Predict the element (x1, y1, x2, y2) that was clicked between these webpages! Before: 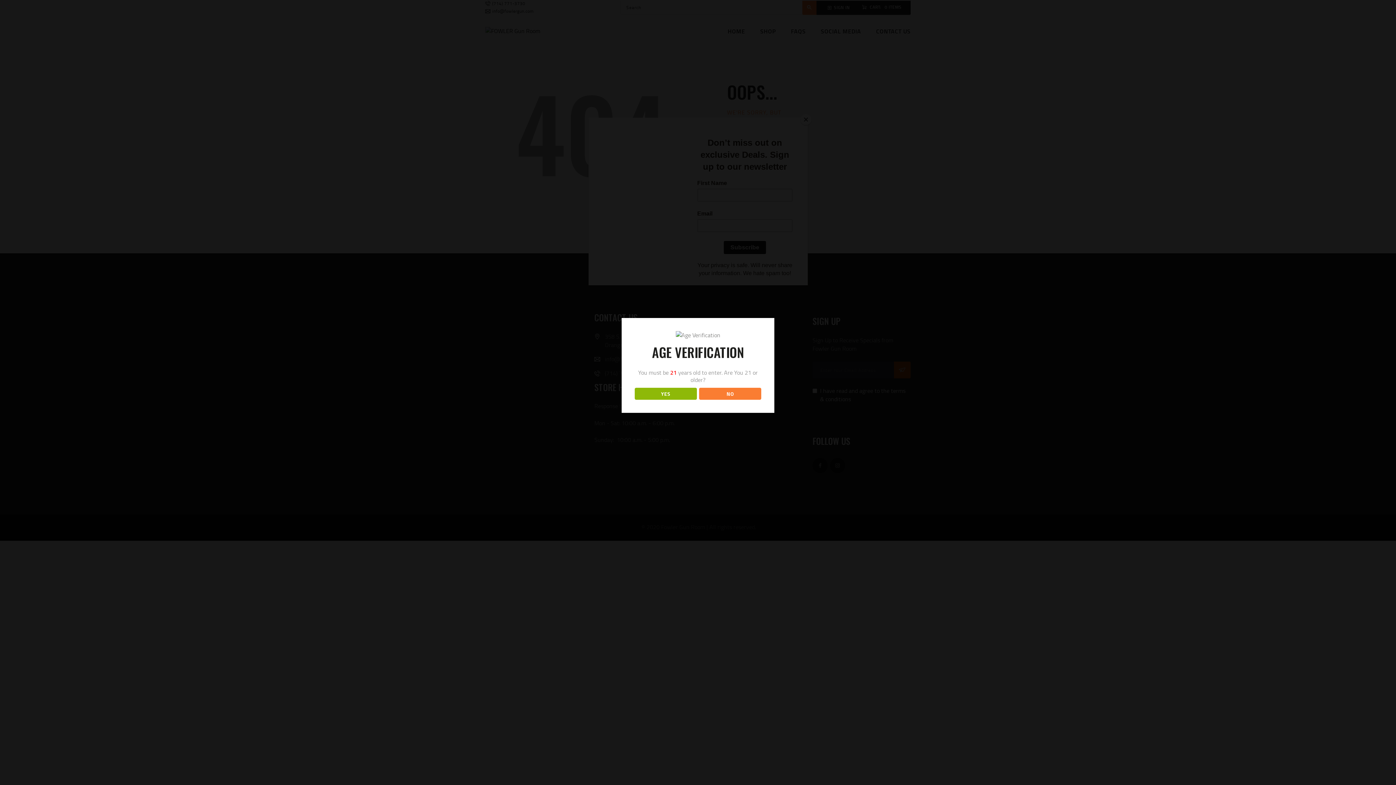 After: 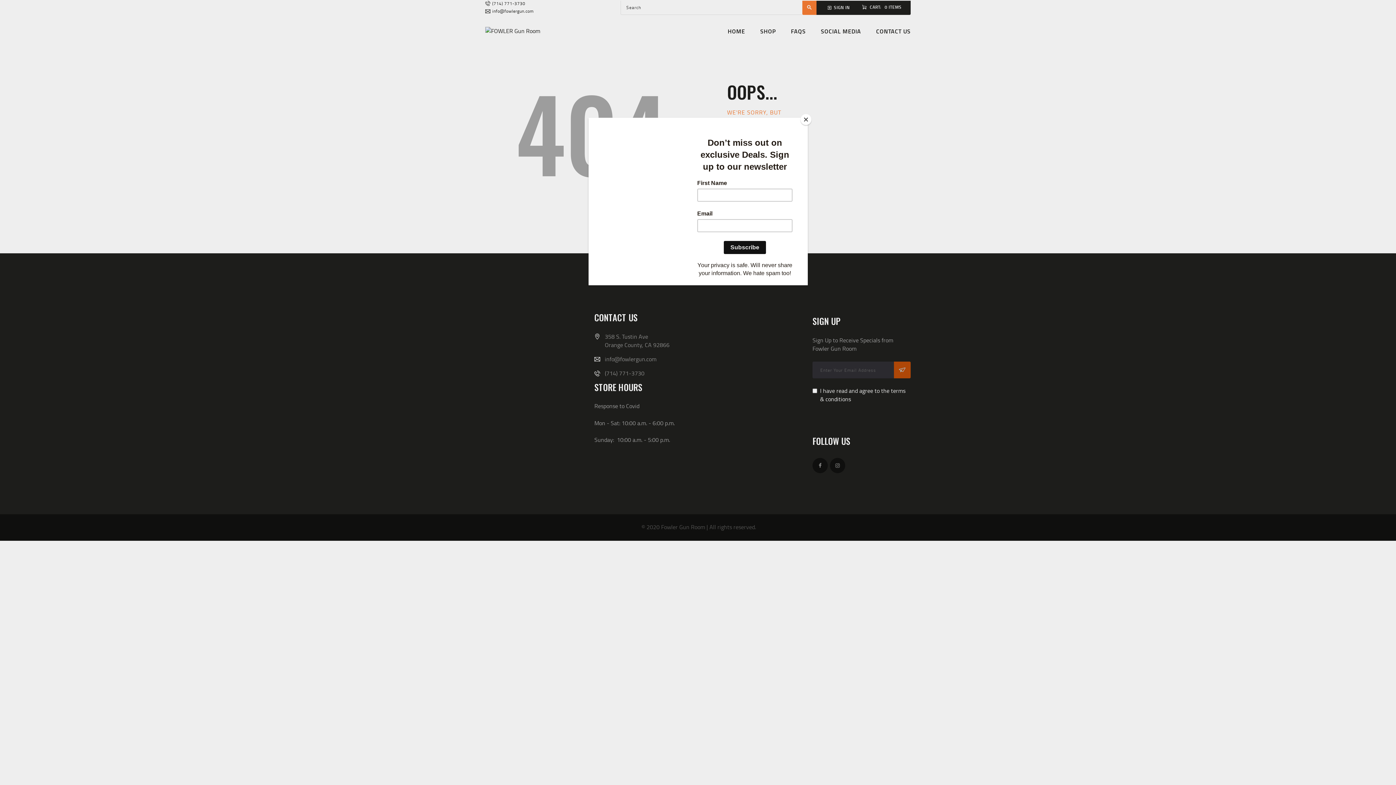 Action: bbox: (634, 387, 696, 399) label: YES